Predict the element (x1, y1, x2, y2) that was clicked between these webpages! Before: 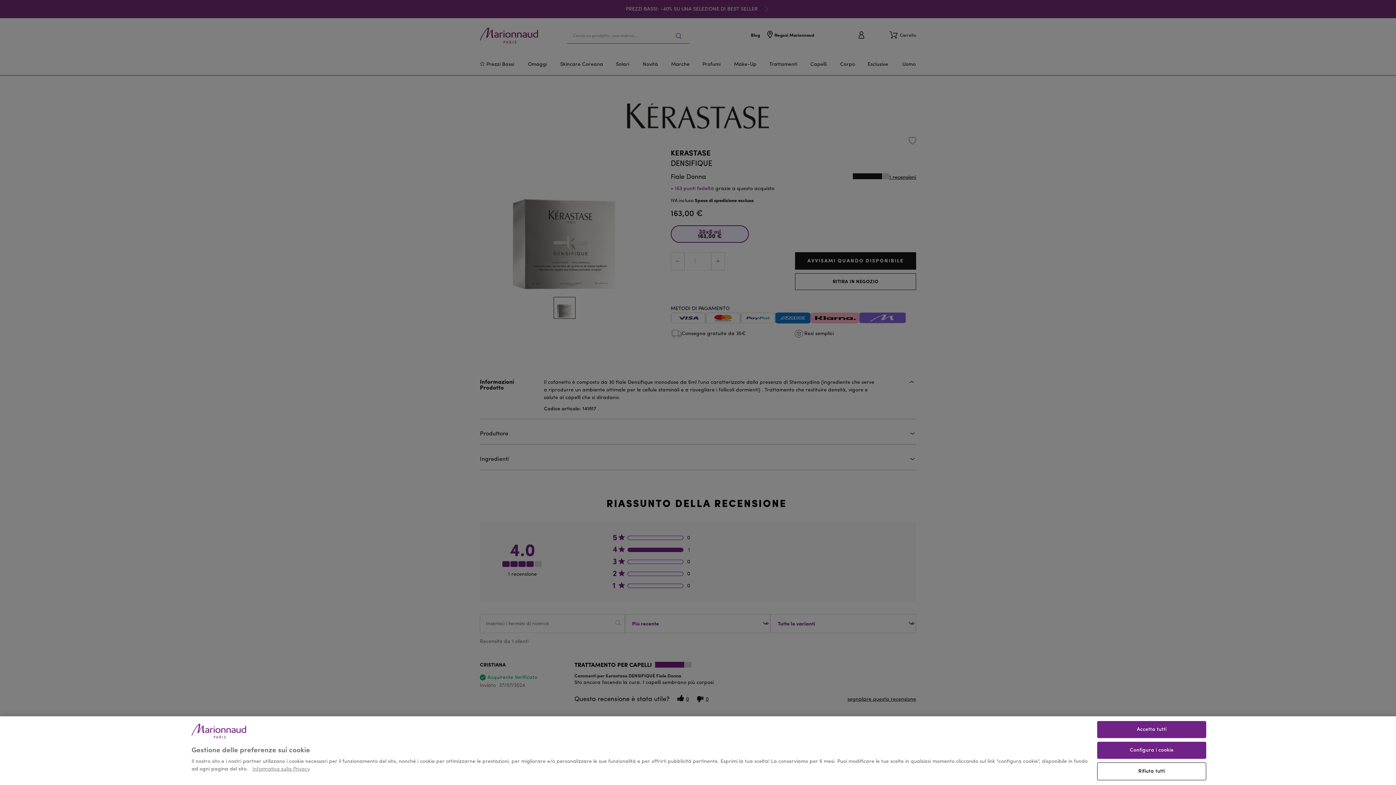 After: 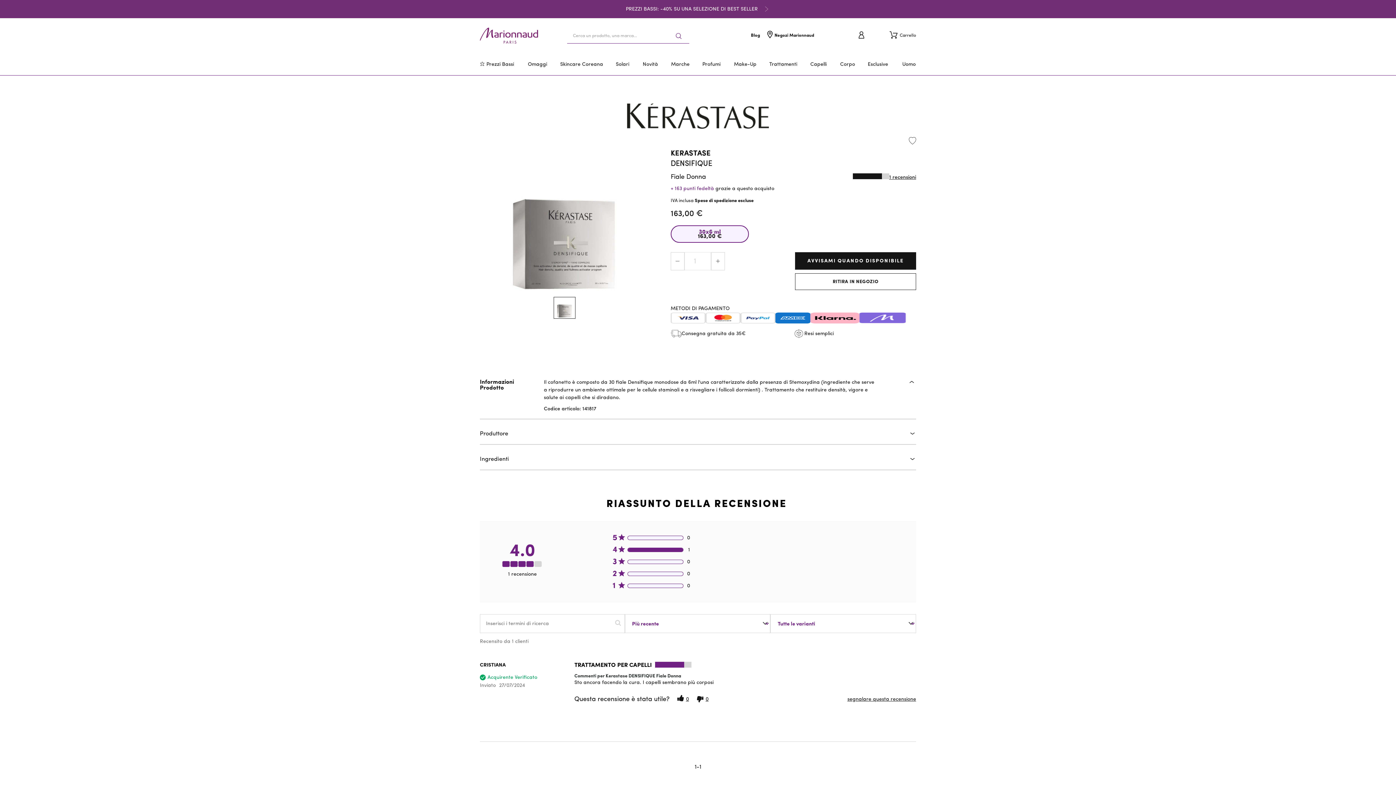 Action: bbox: (1097, 721, 1206, 738) label: Accetta tutti